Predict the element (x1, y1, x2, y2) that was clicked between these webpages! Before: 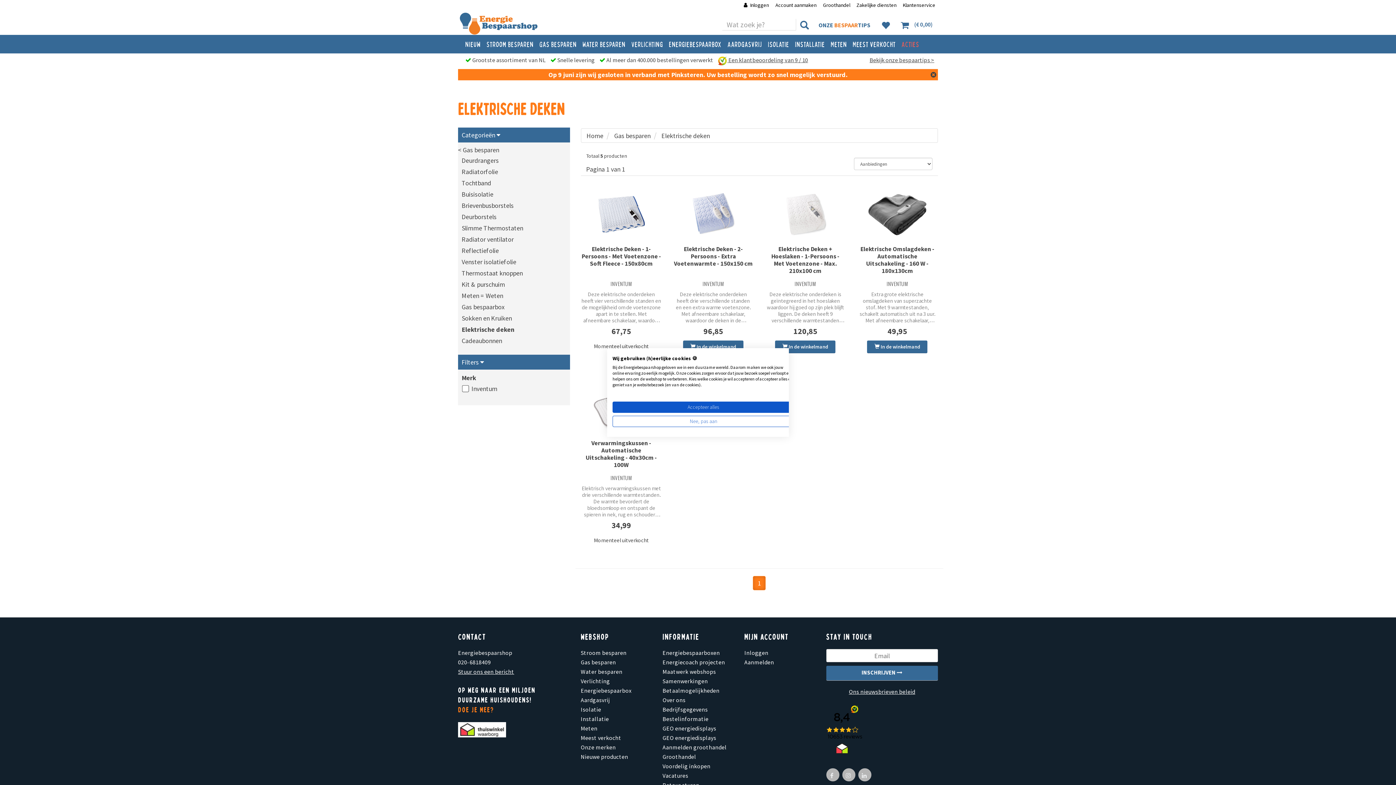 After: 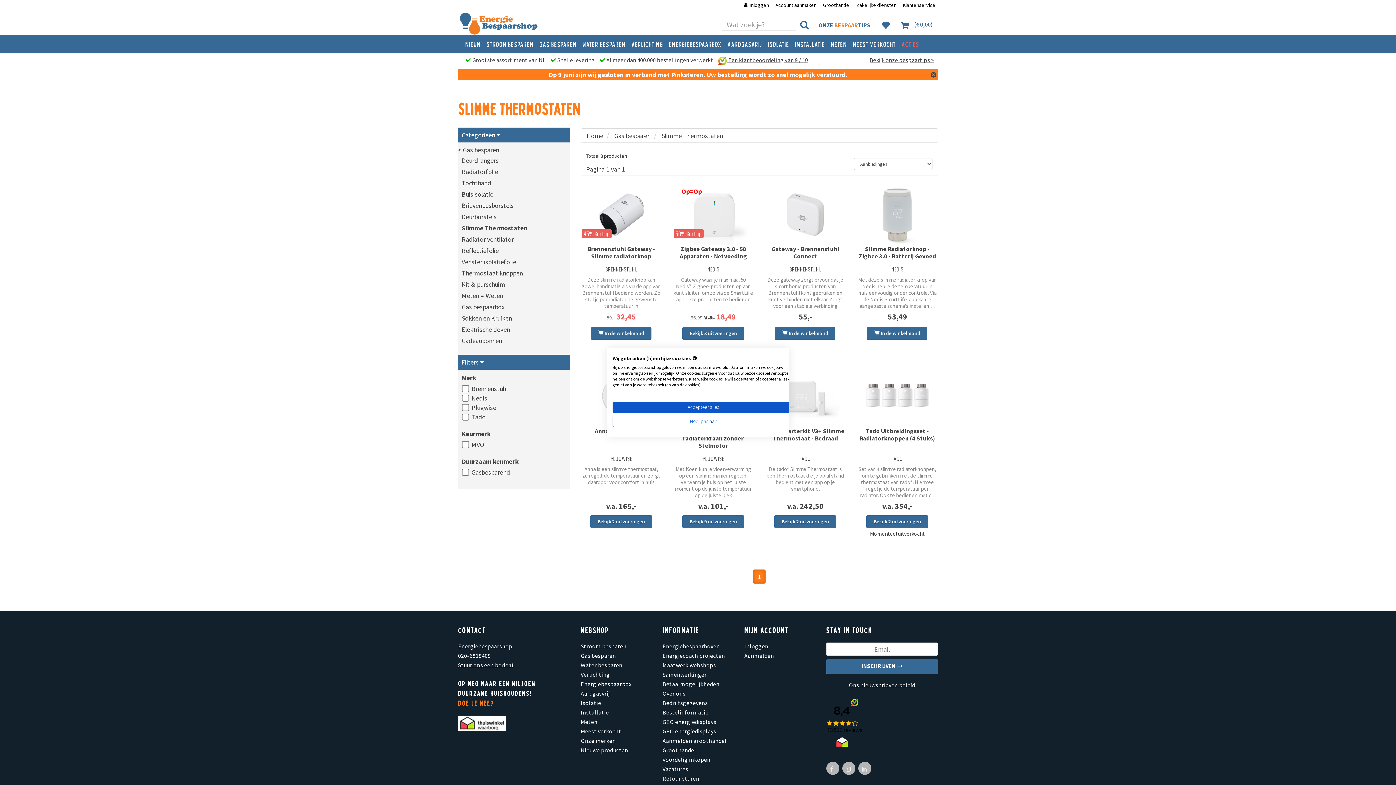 Action: label: Slimme Thermostaten bbox: (461, 224, 523, 232)